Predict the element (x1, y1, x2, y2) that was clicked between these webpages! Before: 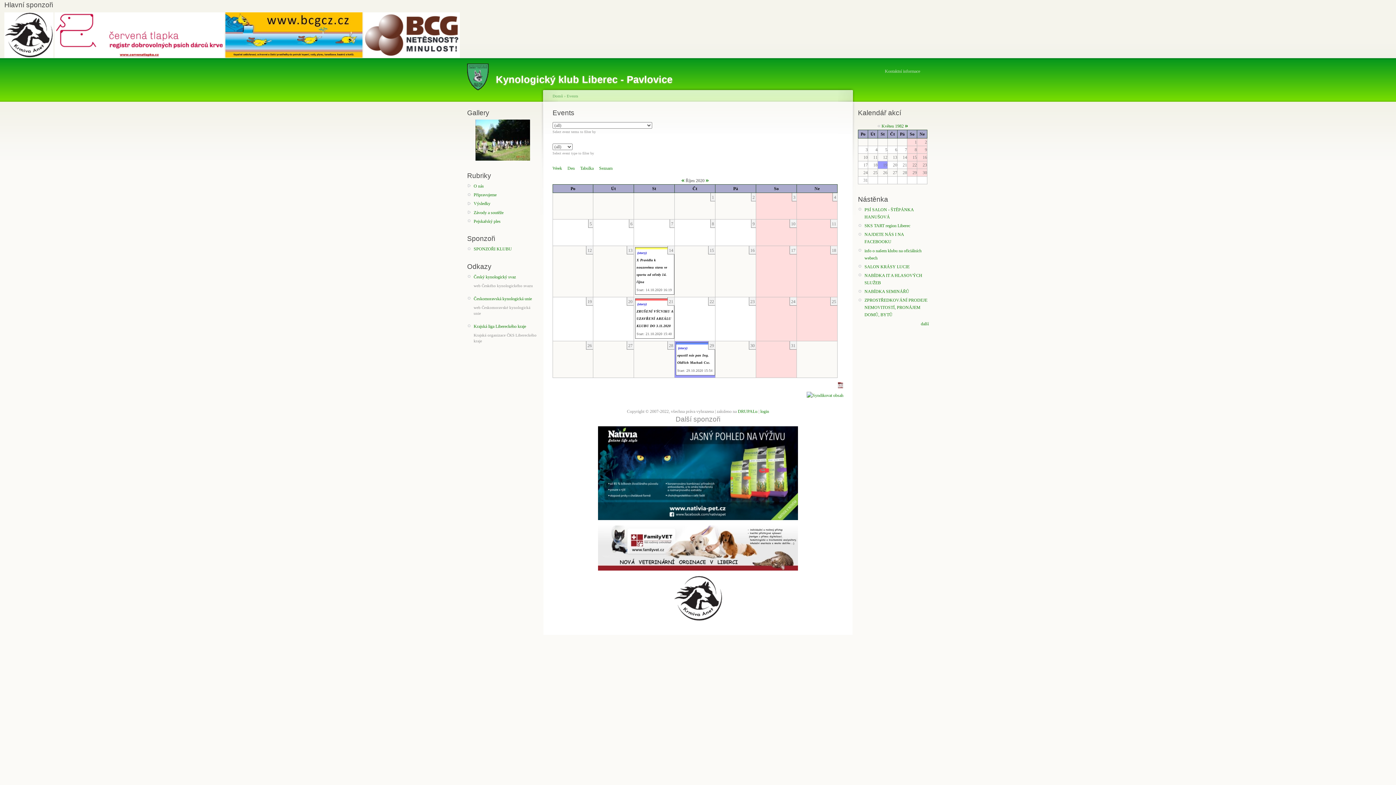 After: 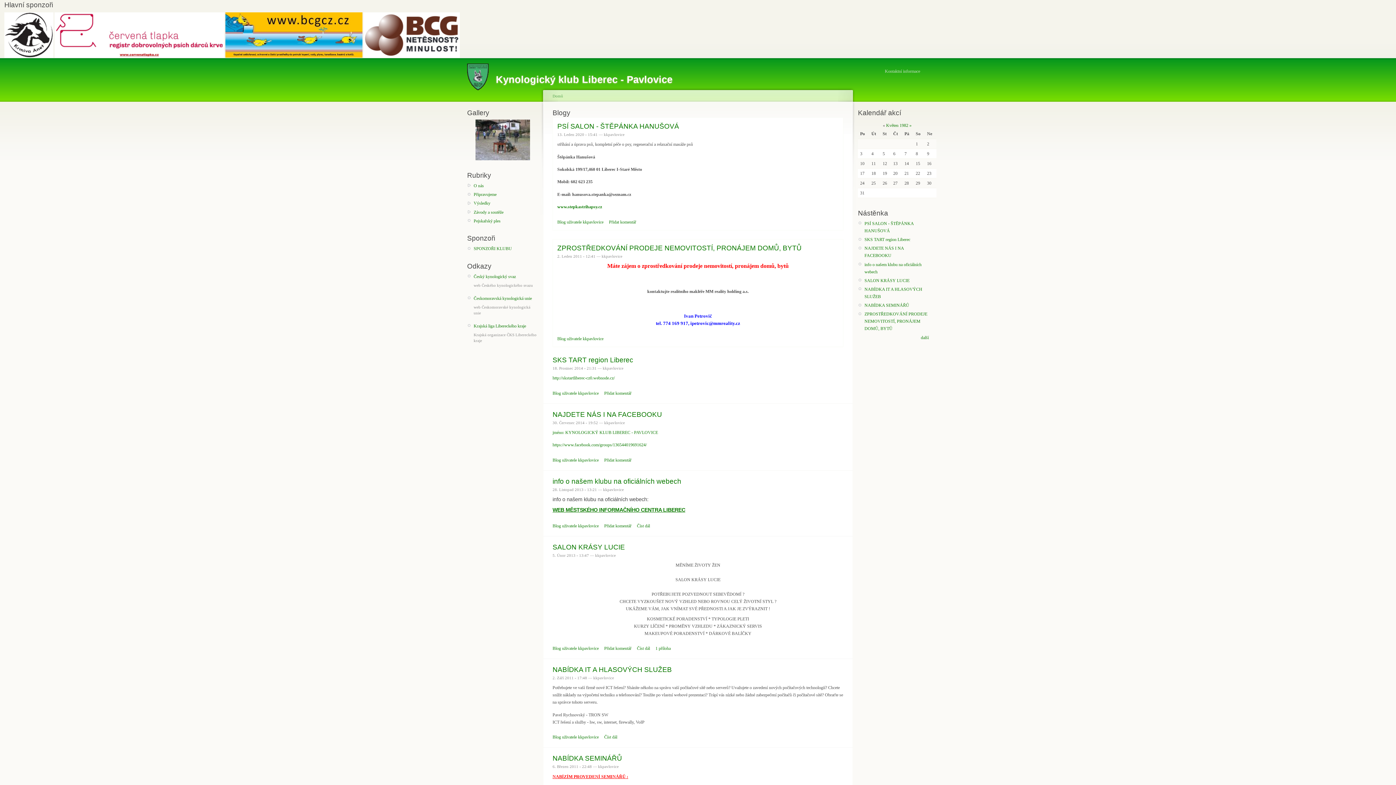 Action: label: další bbox: (921, 321, 929, 326)